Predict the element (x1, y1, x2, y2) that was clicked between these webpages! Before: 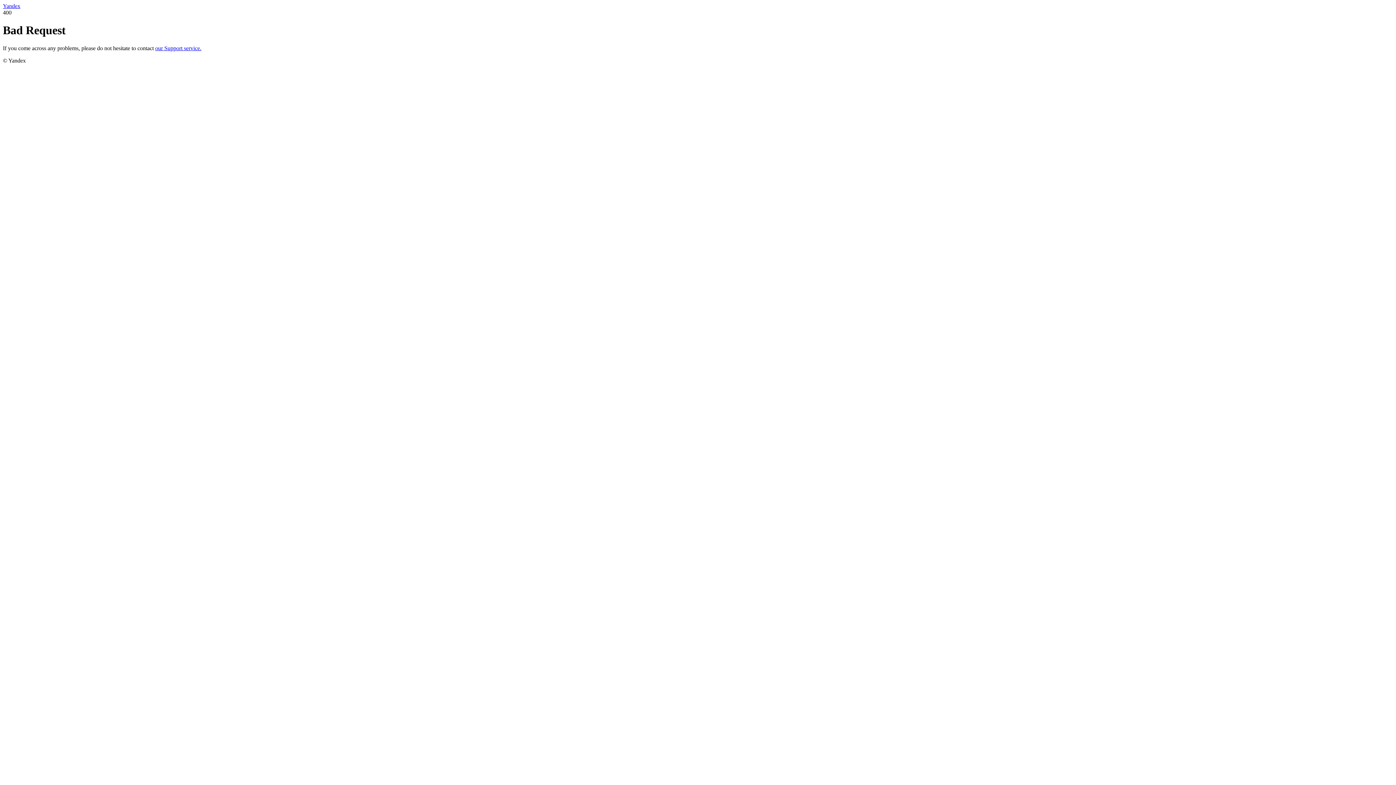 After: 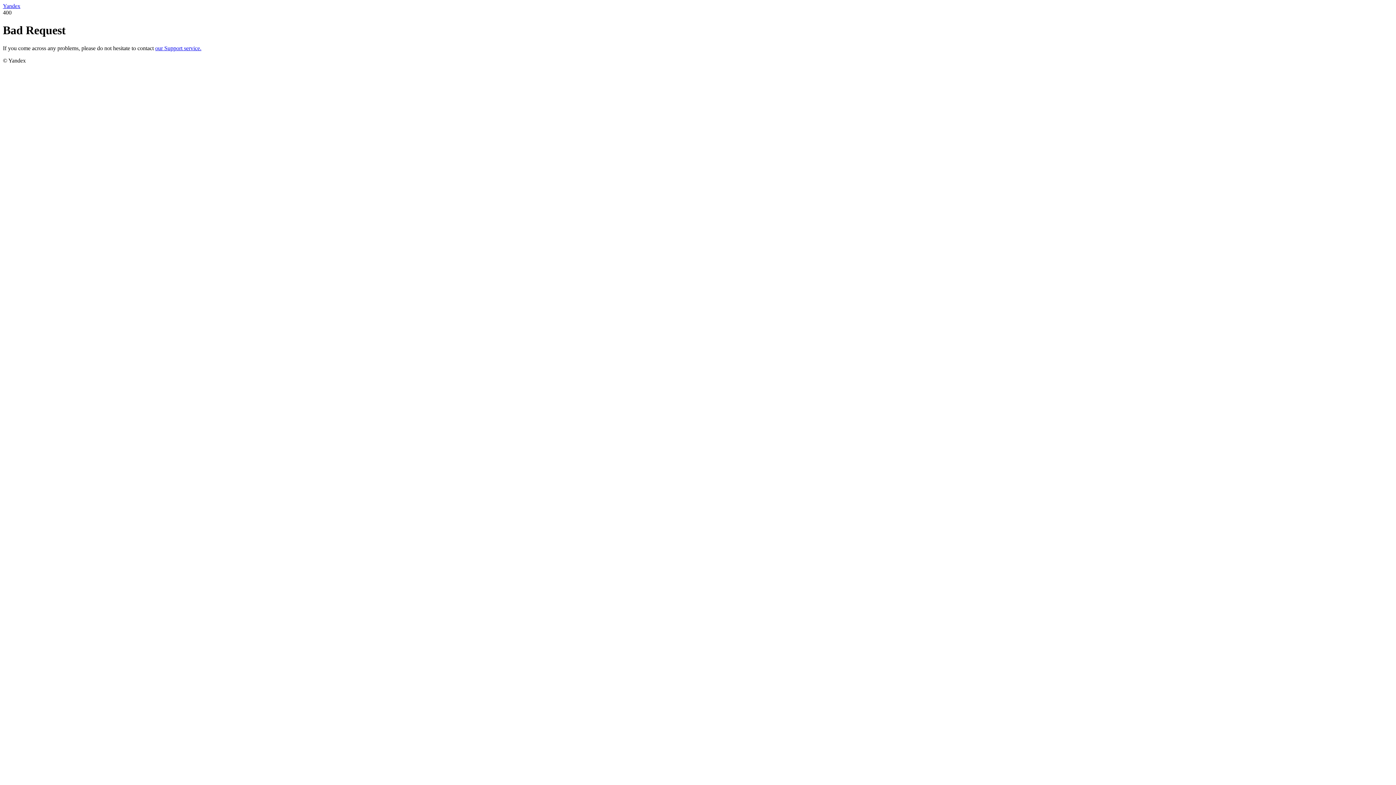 Action: bbox: (2, 2, 20, 9) label: Yandex